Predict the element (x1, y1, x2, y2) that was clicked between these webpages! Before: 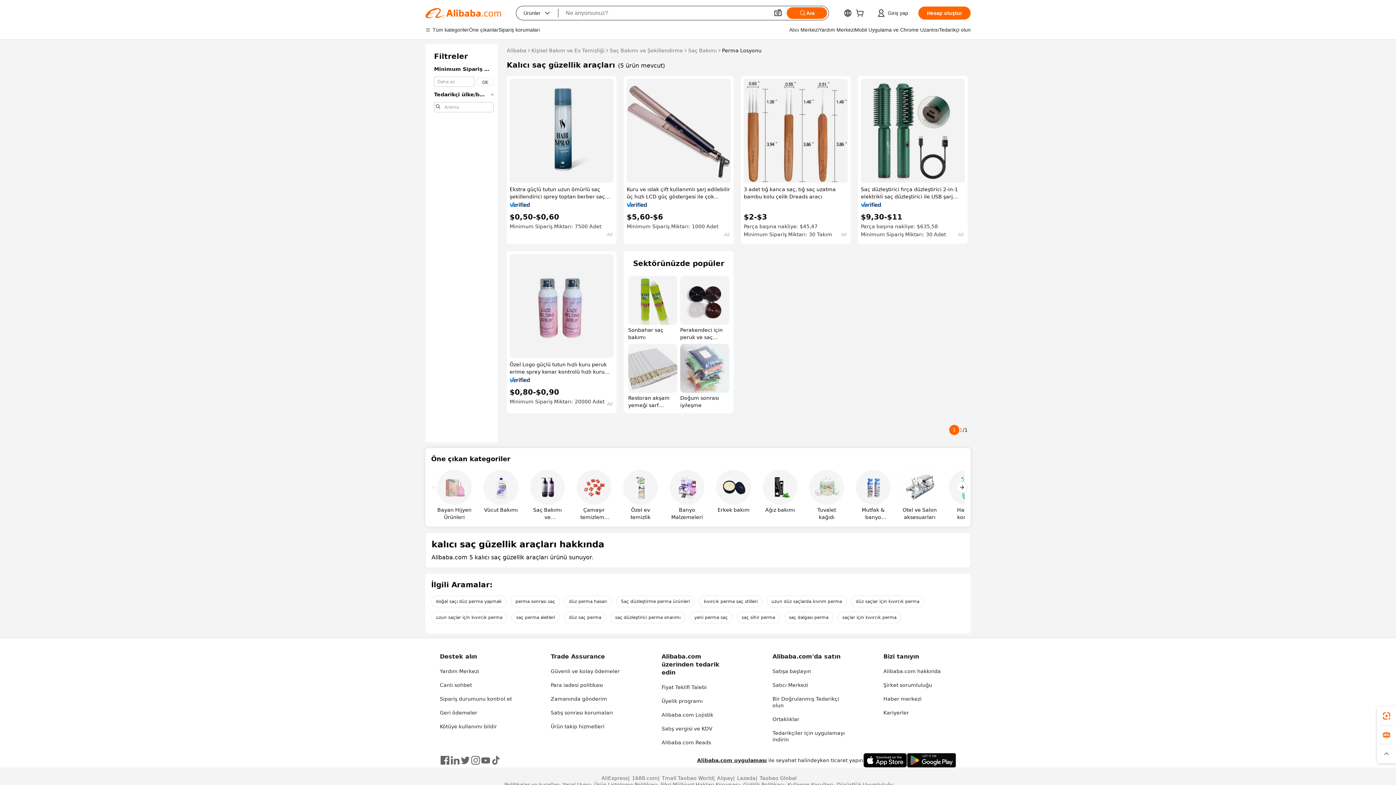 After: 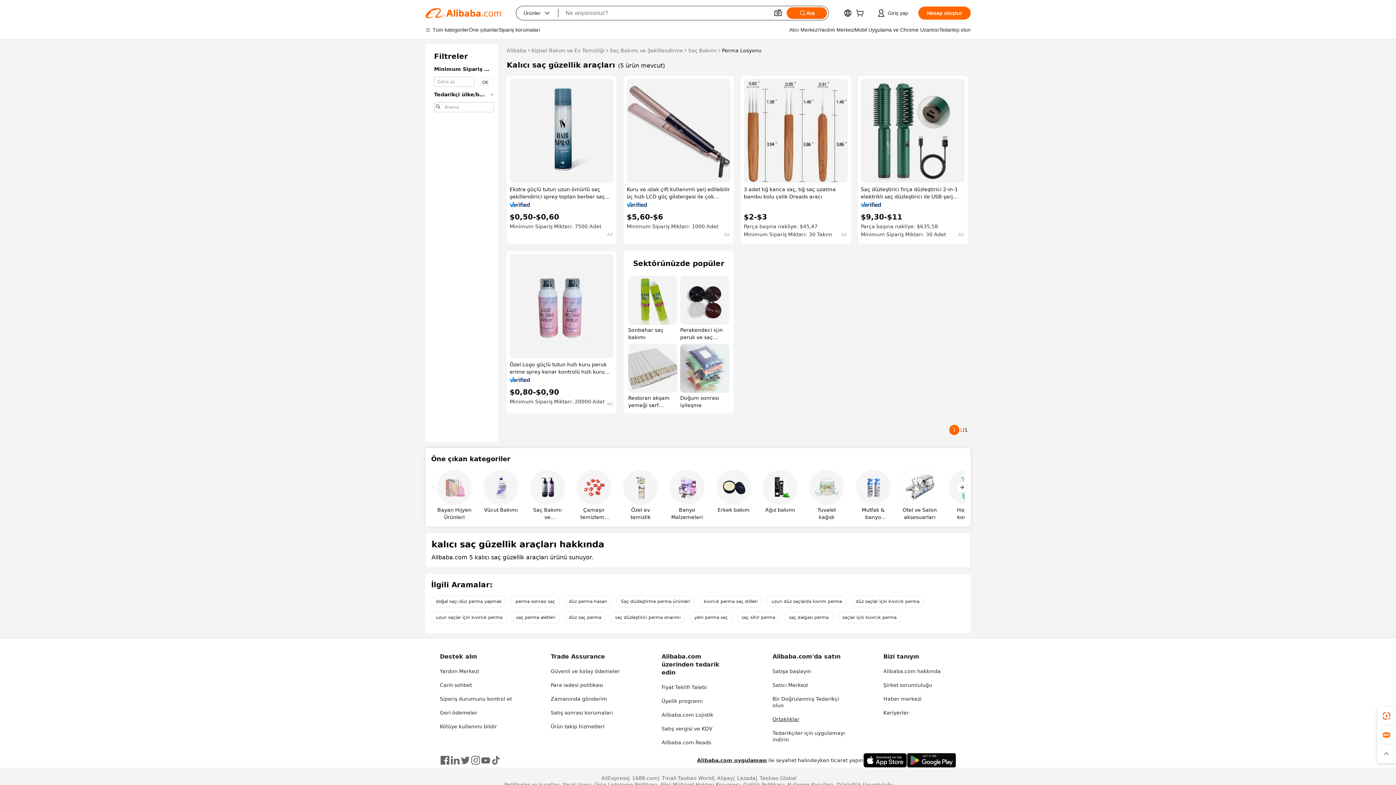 Action: bbox: (772, 716, 799, 722) label: Ortaklıklar